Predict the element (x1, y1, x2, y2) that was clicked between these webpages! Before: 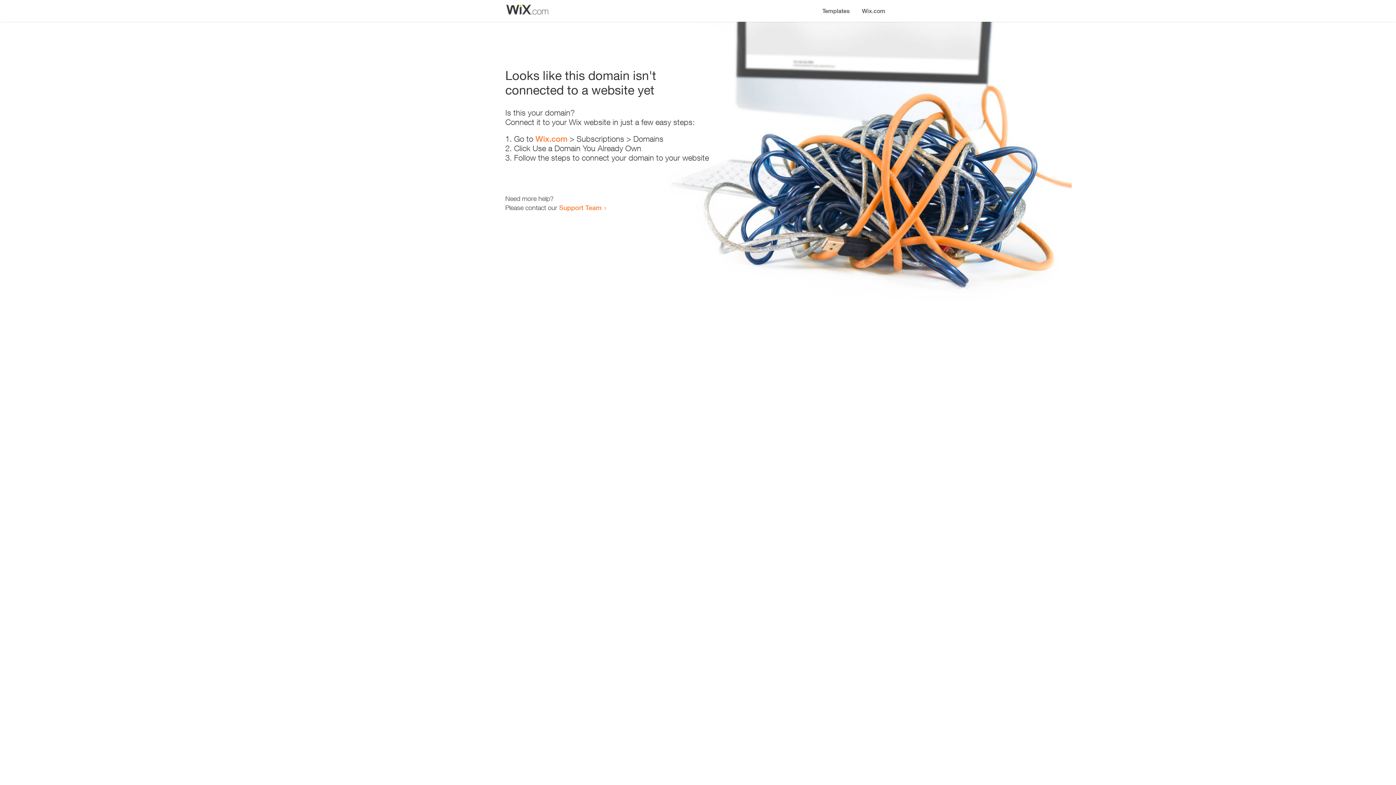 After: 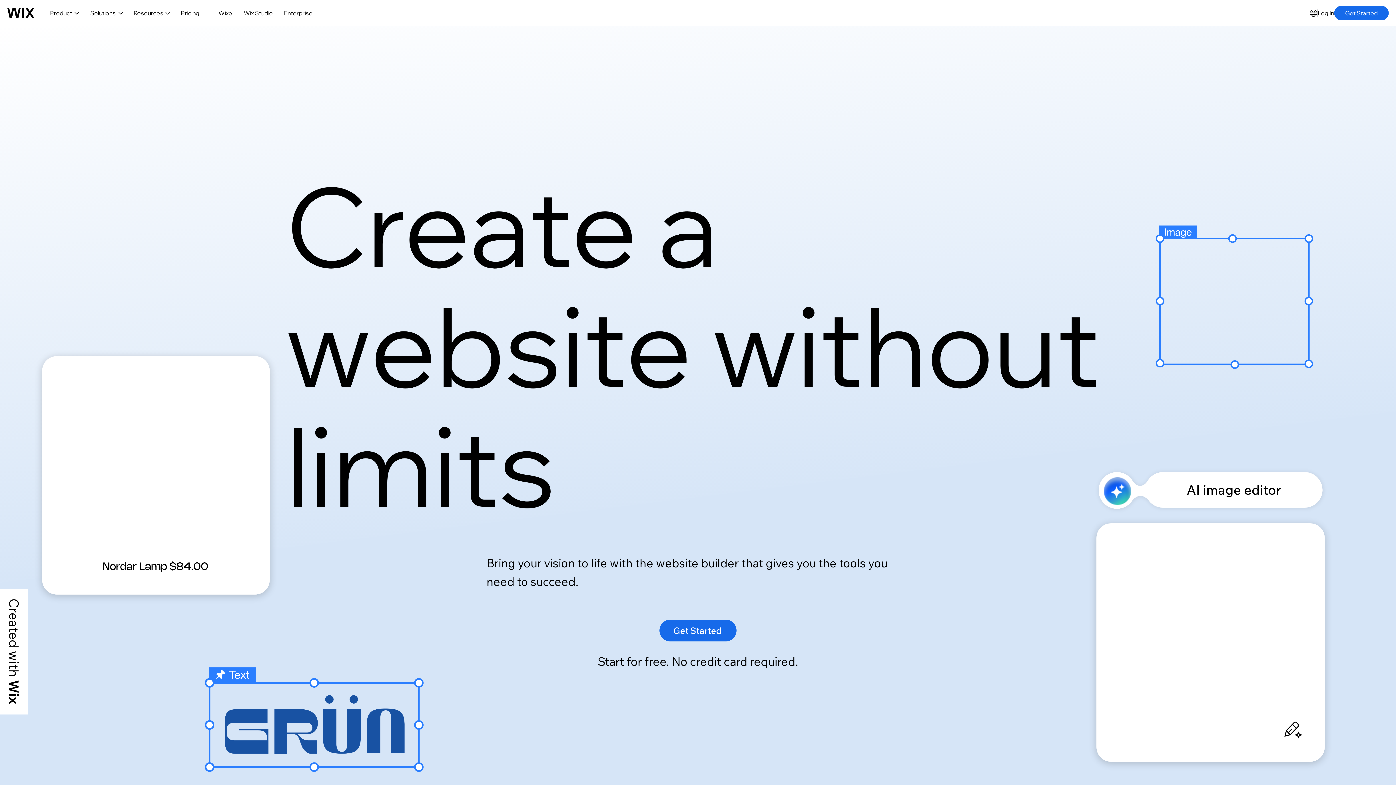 Action: label: Wix.com bbox: (856, 0, 890, 14)